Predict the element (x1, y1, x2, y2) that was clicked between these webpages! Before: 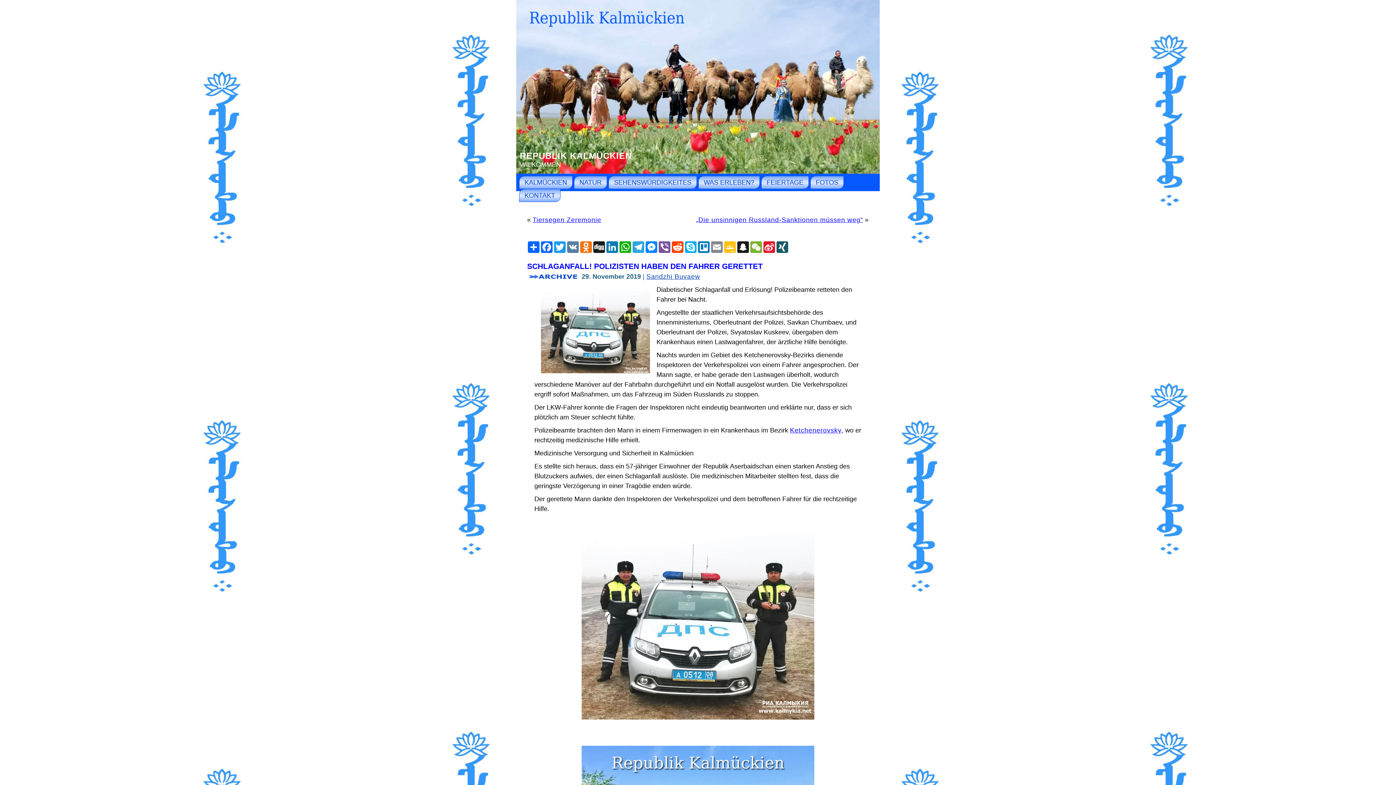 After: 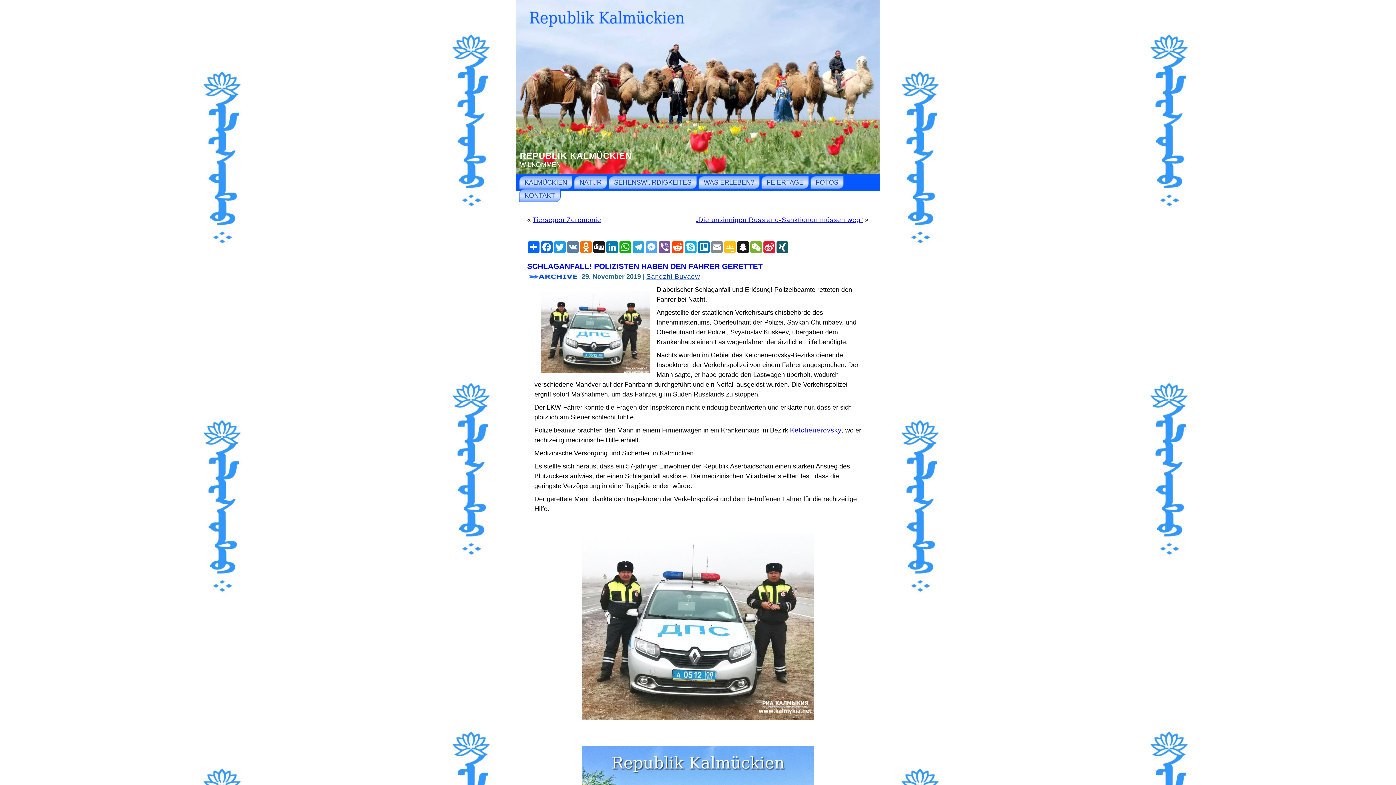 Action: label: Messenger bbox: (645, 241, 658, 253)